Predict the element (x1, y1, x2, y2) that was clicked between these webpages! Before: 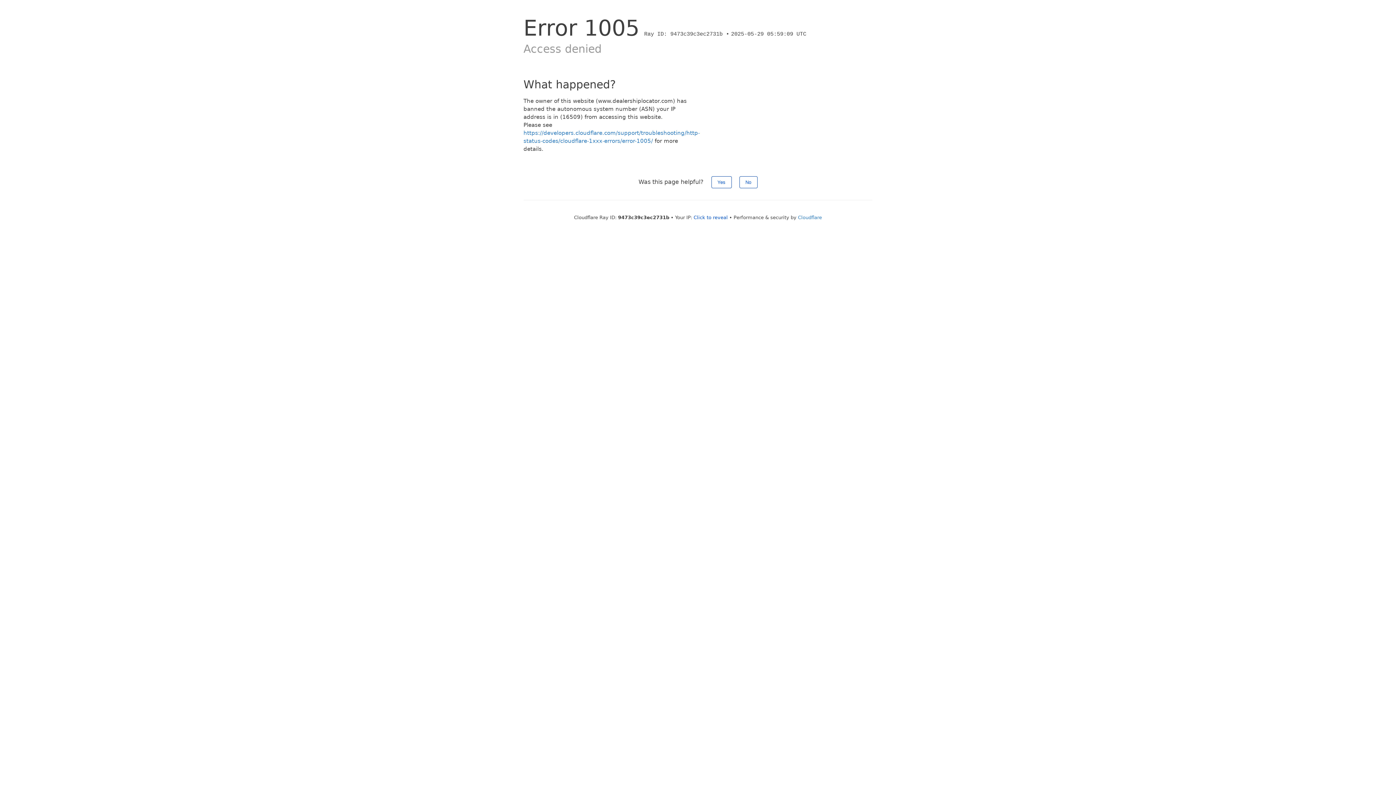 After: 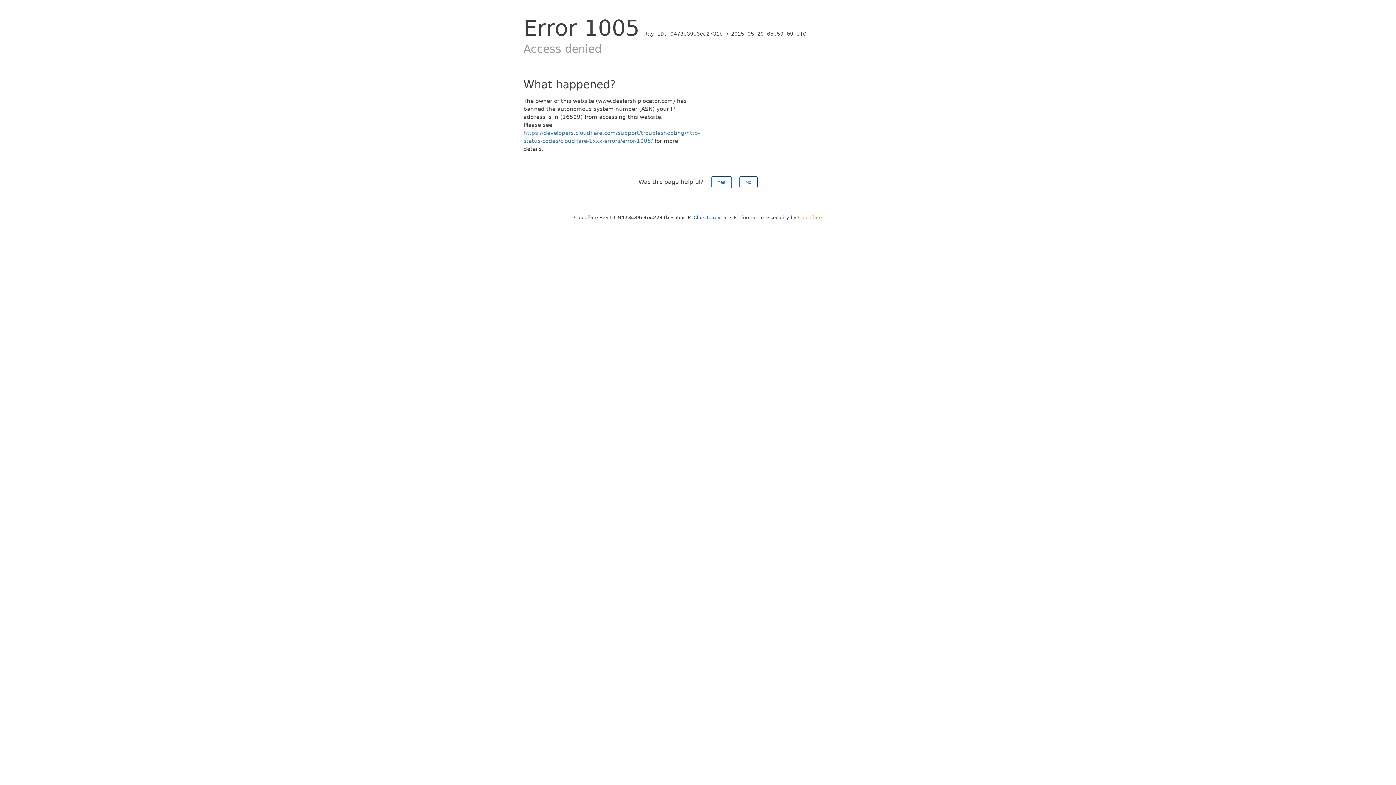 Action: label: Cloudflare bbox: (798, 214, 822, 220)